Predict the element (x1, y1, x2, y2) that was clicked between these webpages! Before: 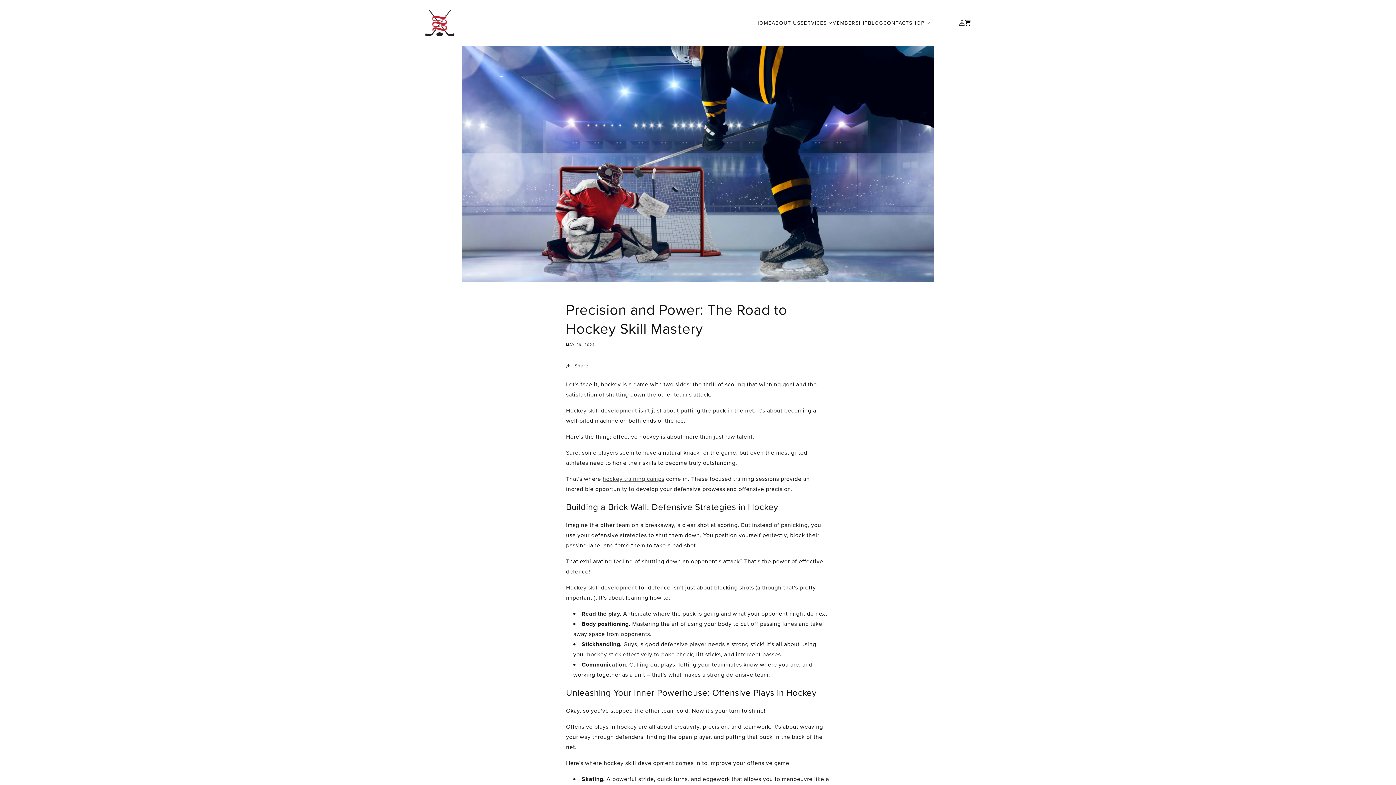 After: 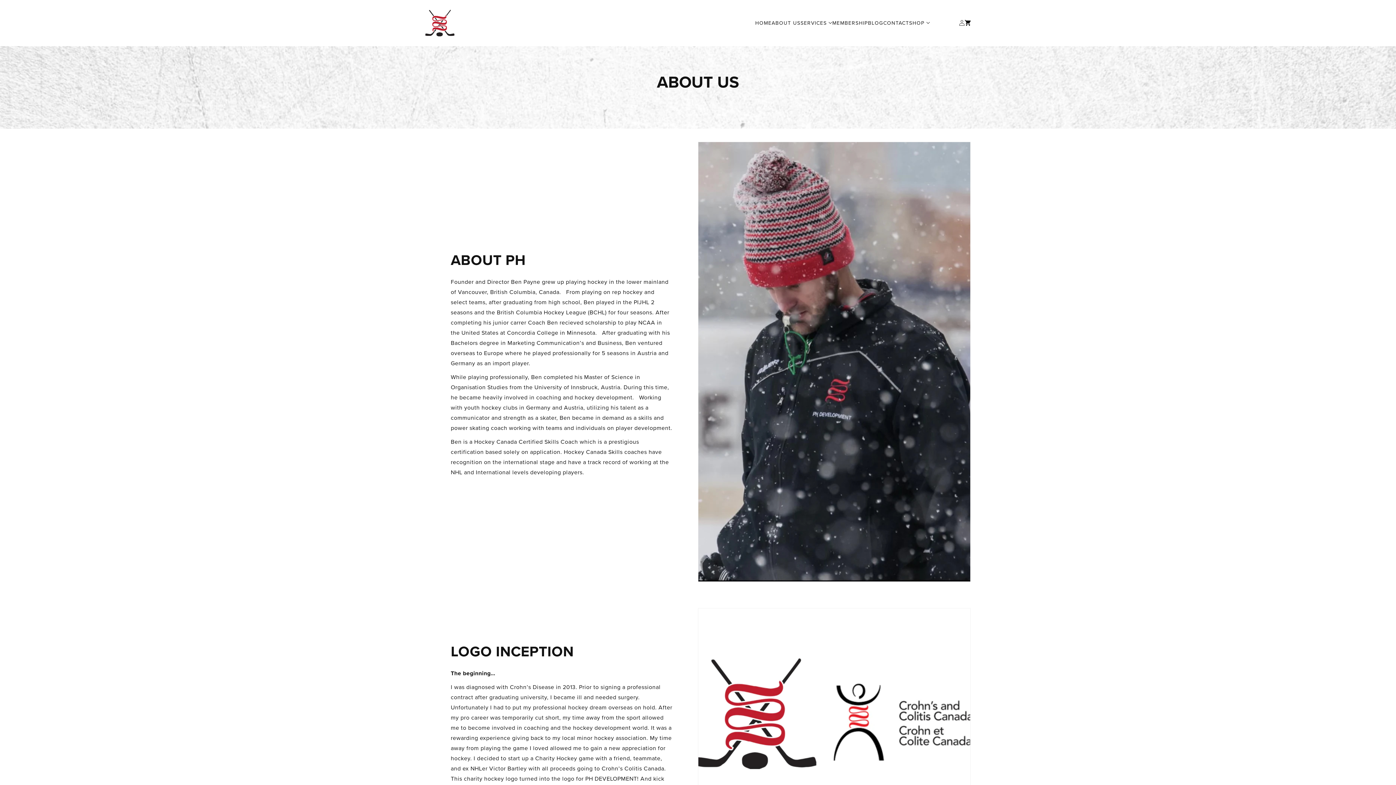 Action: label: Hockey skill development bbox: (566, 406, 637, 414)